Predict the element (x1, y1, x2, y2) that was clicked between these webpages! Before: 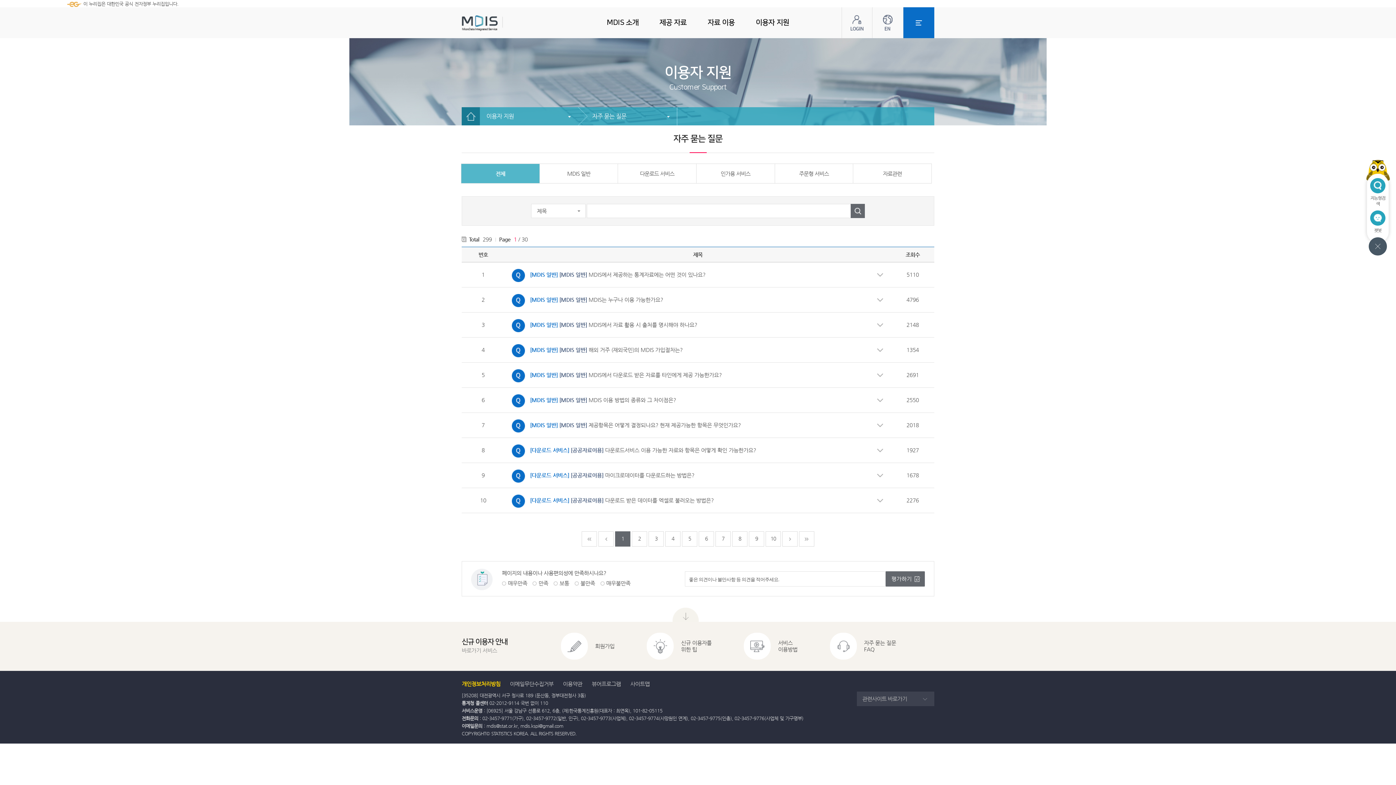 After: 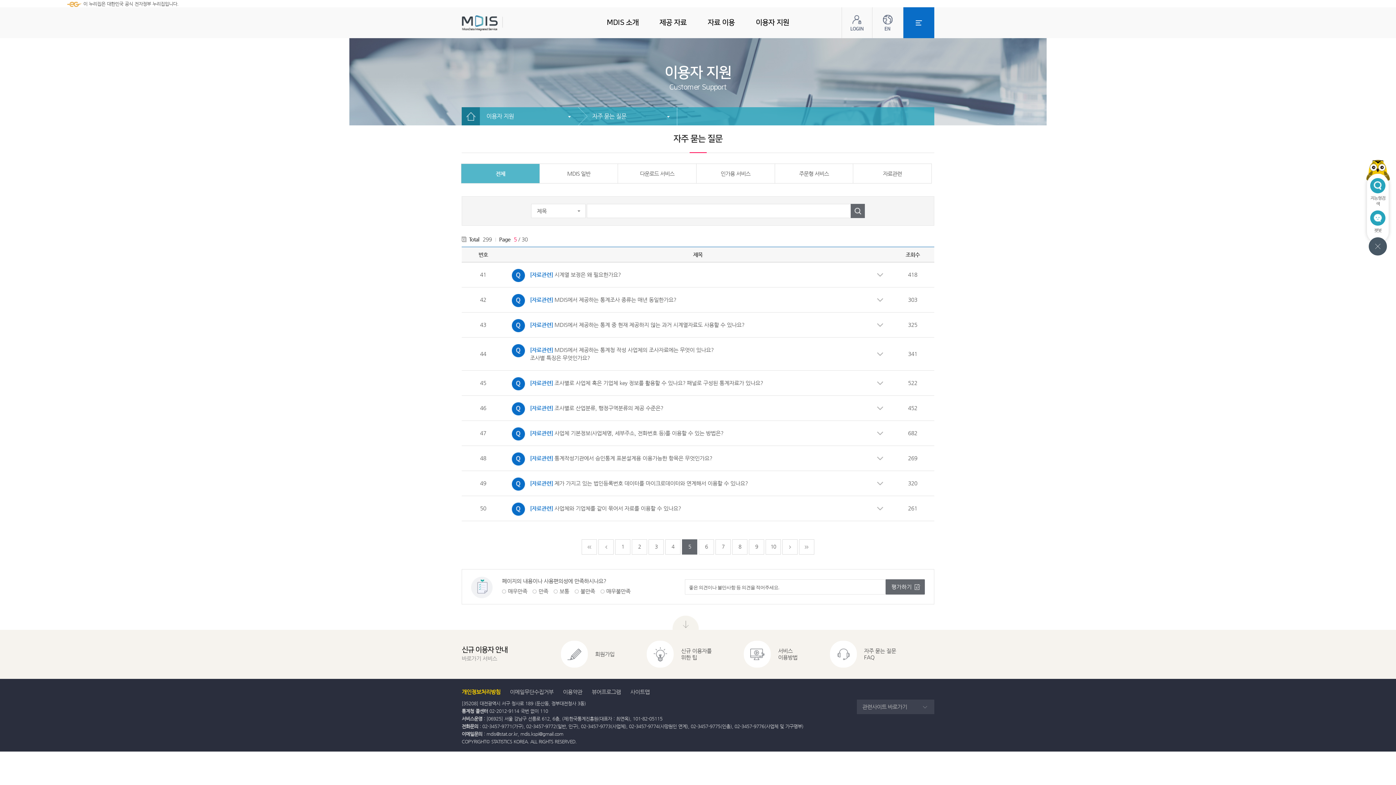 Action: label: 5 bbox: (682, 531, 697, 546)